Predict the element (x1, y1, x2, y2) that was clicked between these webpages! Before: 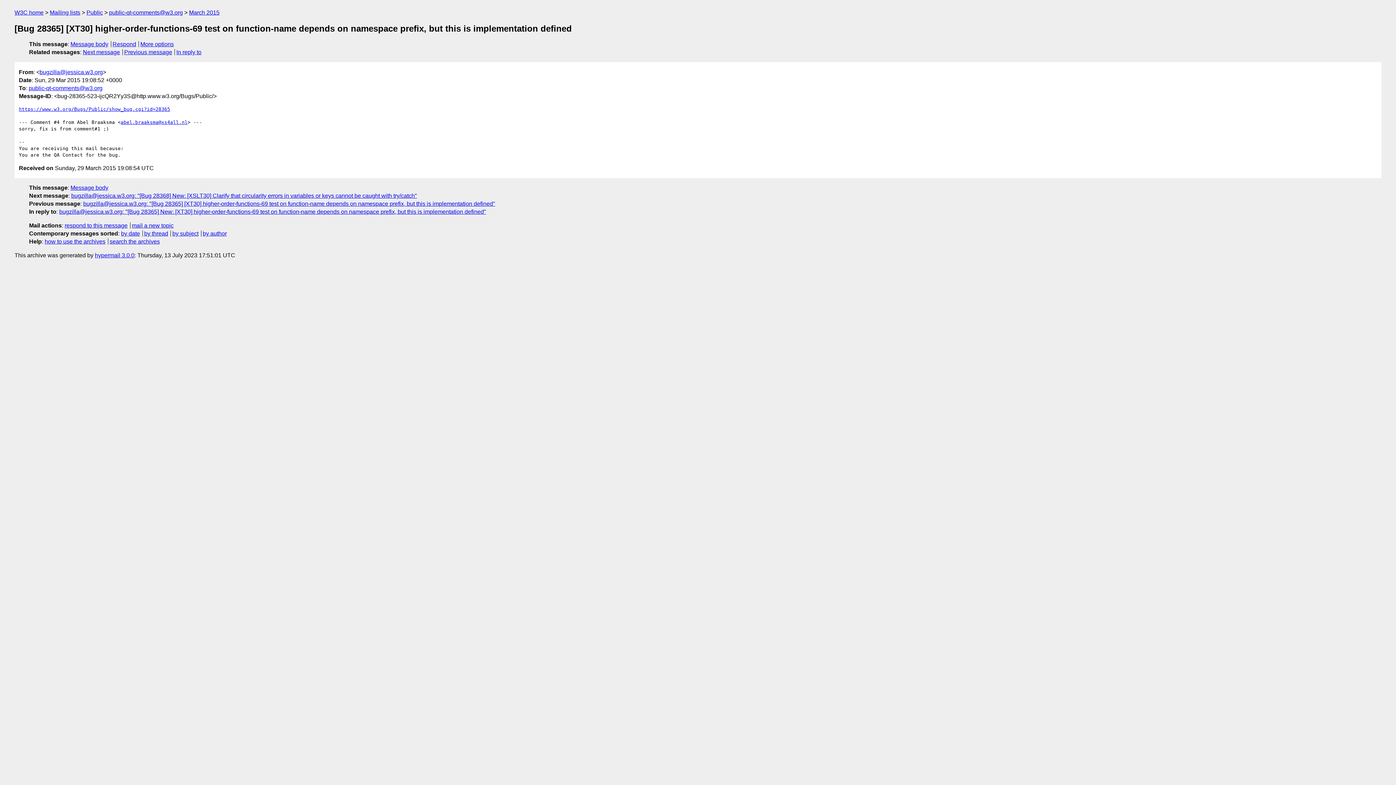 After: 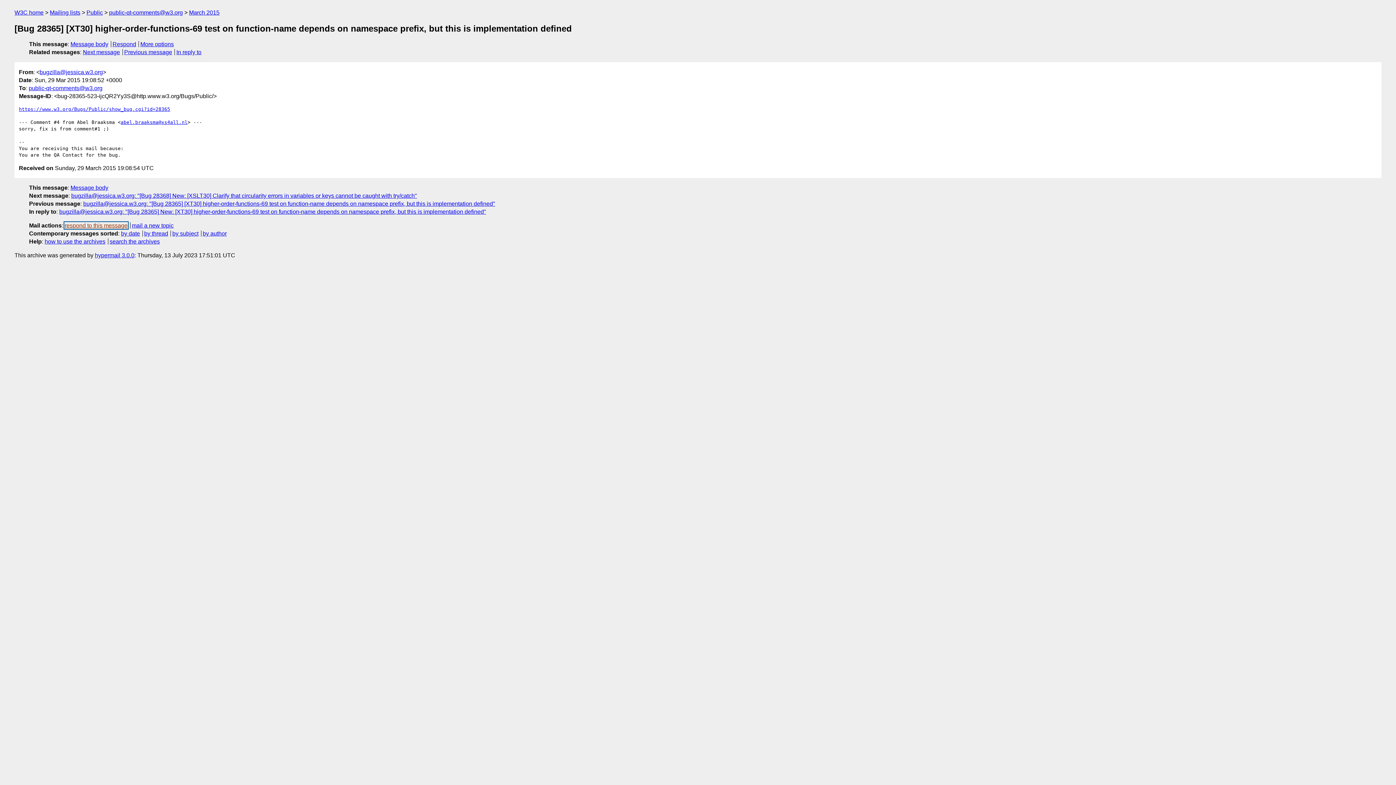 Action: label: respond to this message bbox: (64, 222, 127, 228)